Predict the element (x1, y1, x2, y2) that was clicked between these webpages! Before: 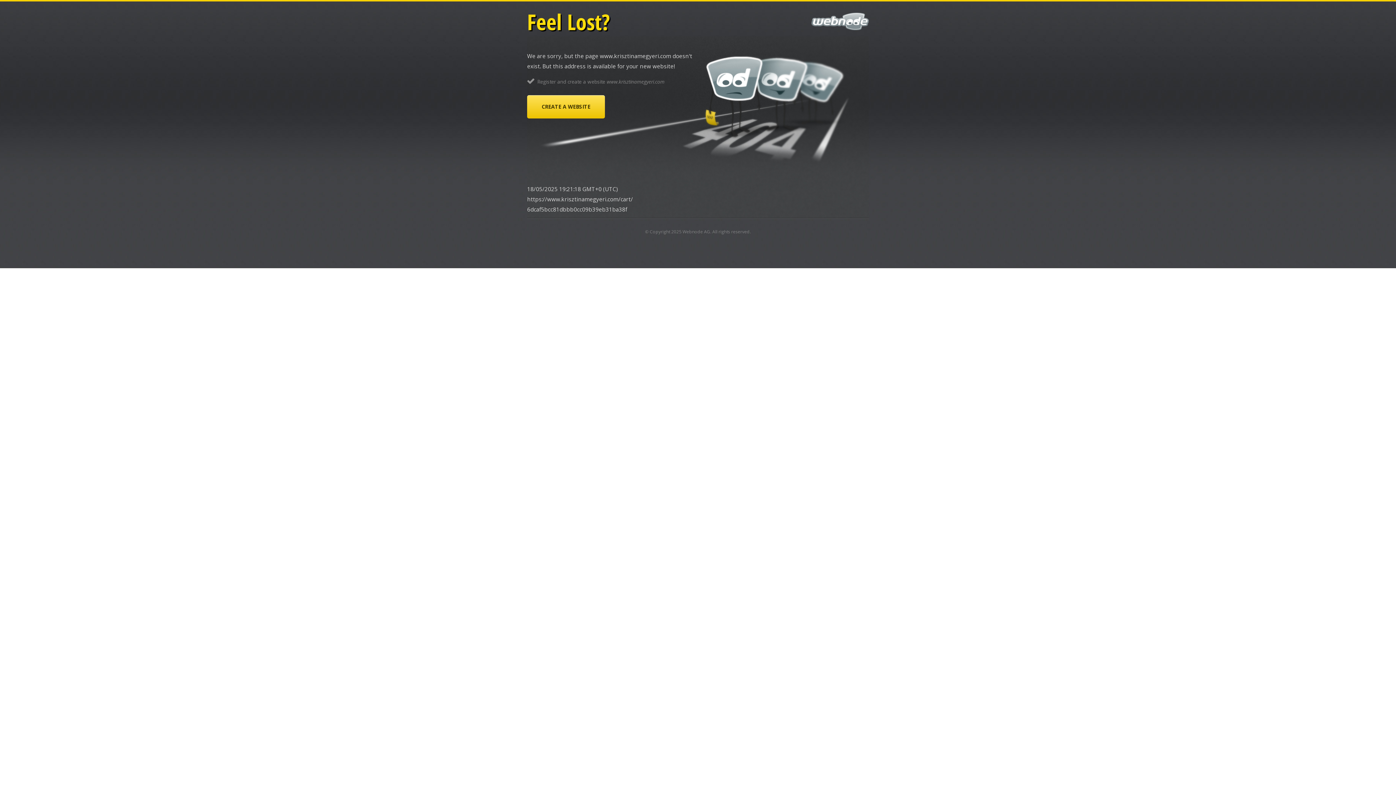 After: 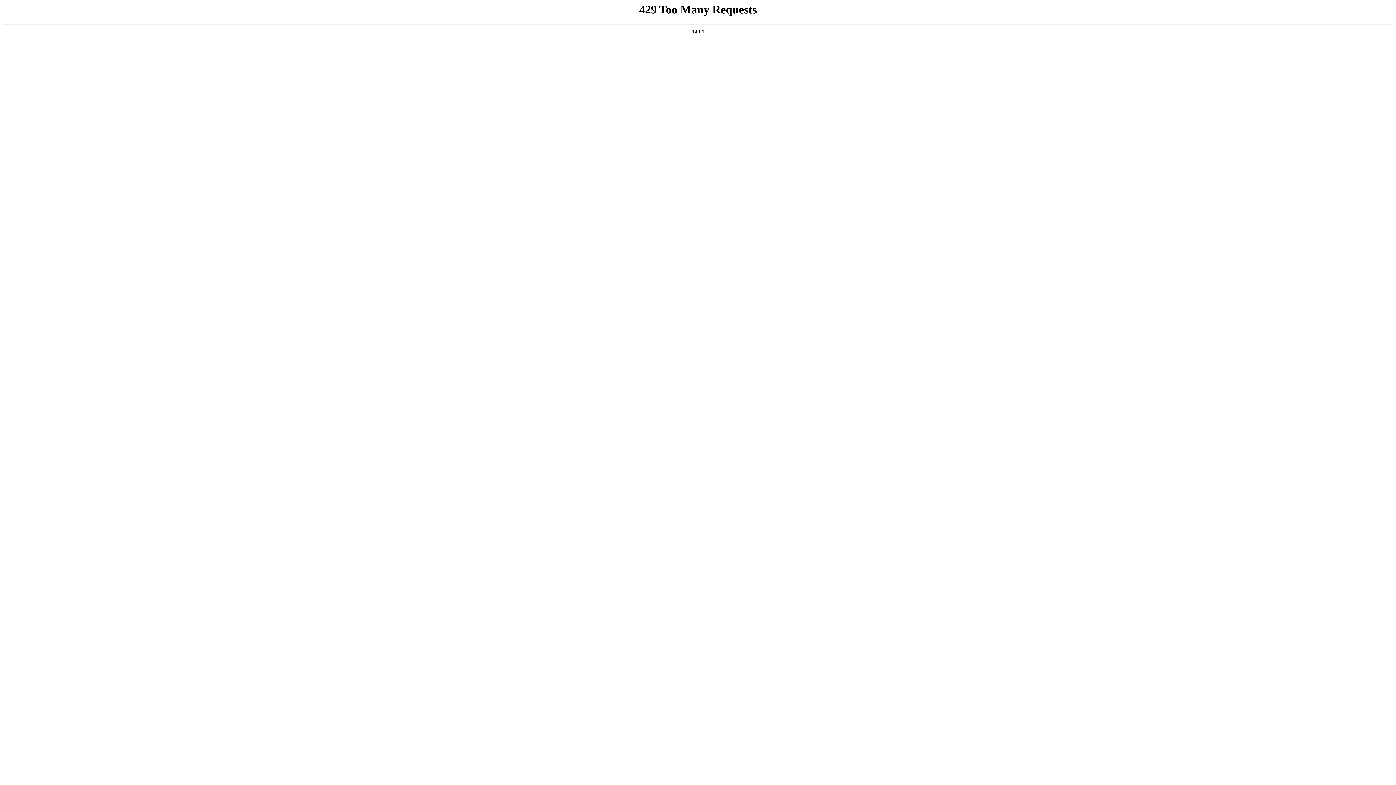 Action: bbox: (682, 228, 710, 234) label: Webnode AG